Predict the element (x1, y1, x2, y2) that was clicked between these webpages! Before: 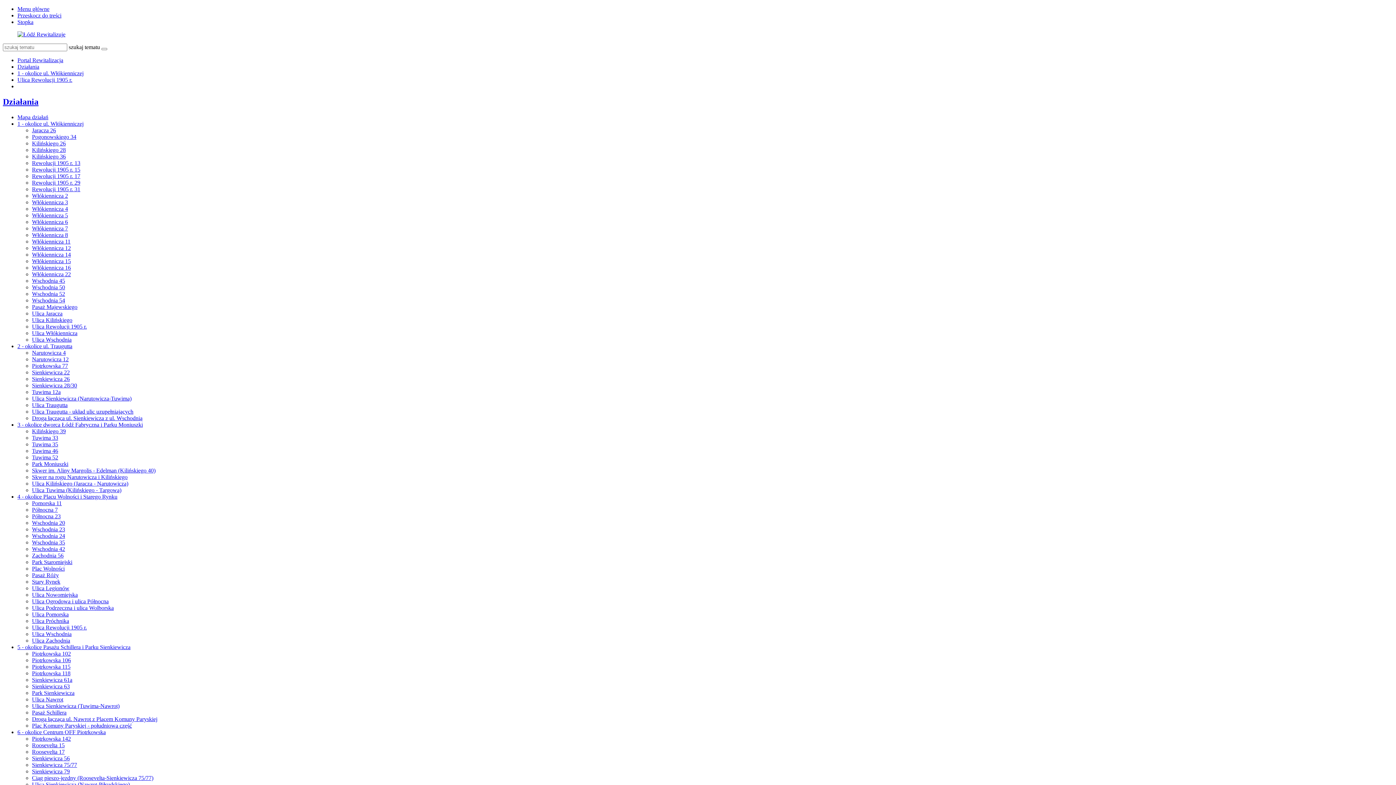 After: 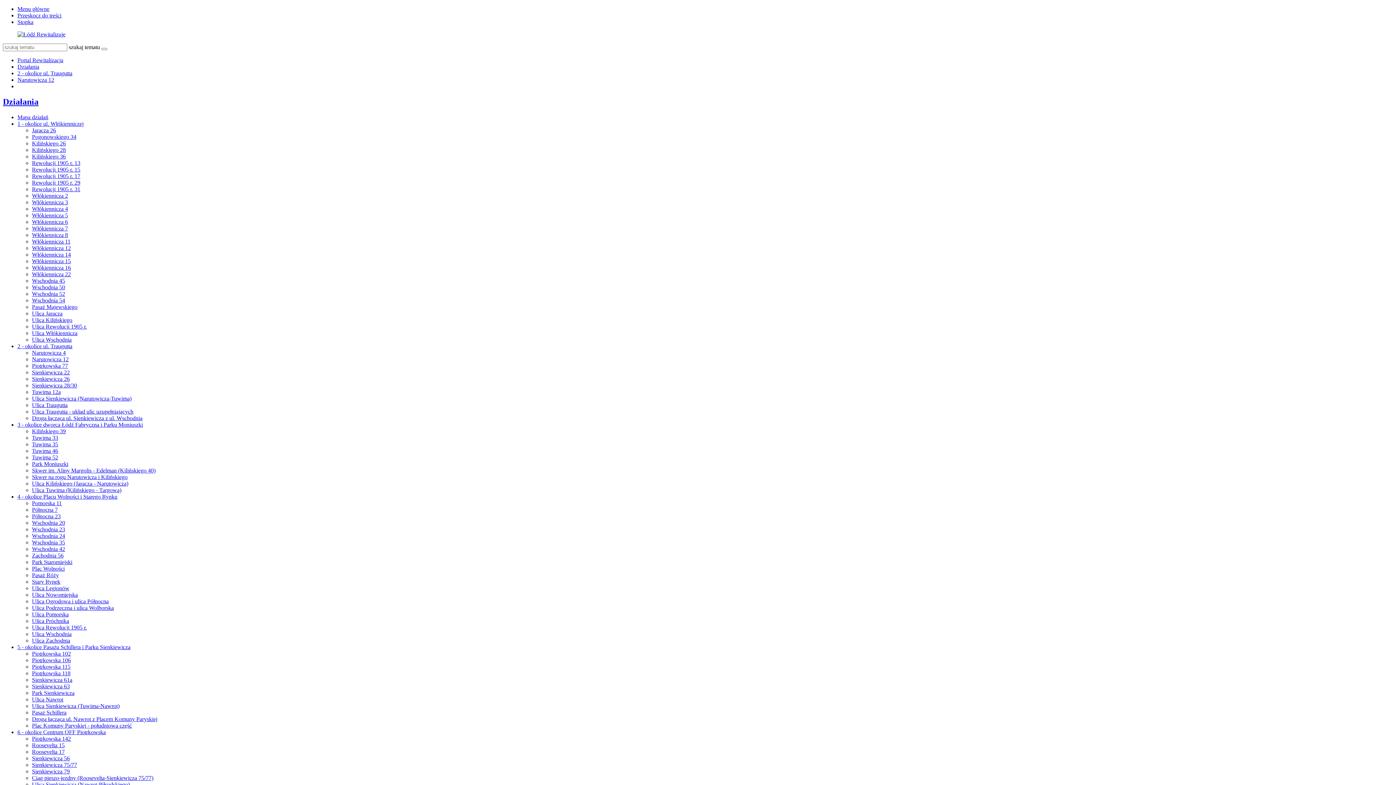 Action: bbox: (32, 356, 68, 362) label: Narutowicza 12